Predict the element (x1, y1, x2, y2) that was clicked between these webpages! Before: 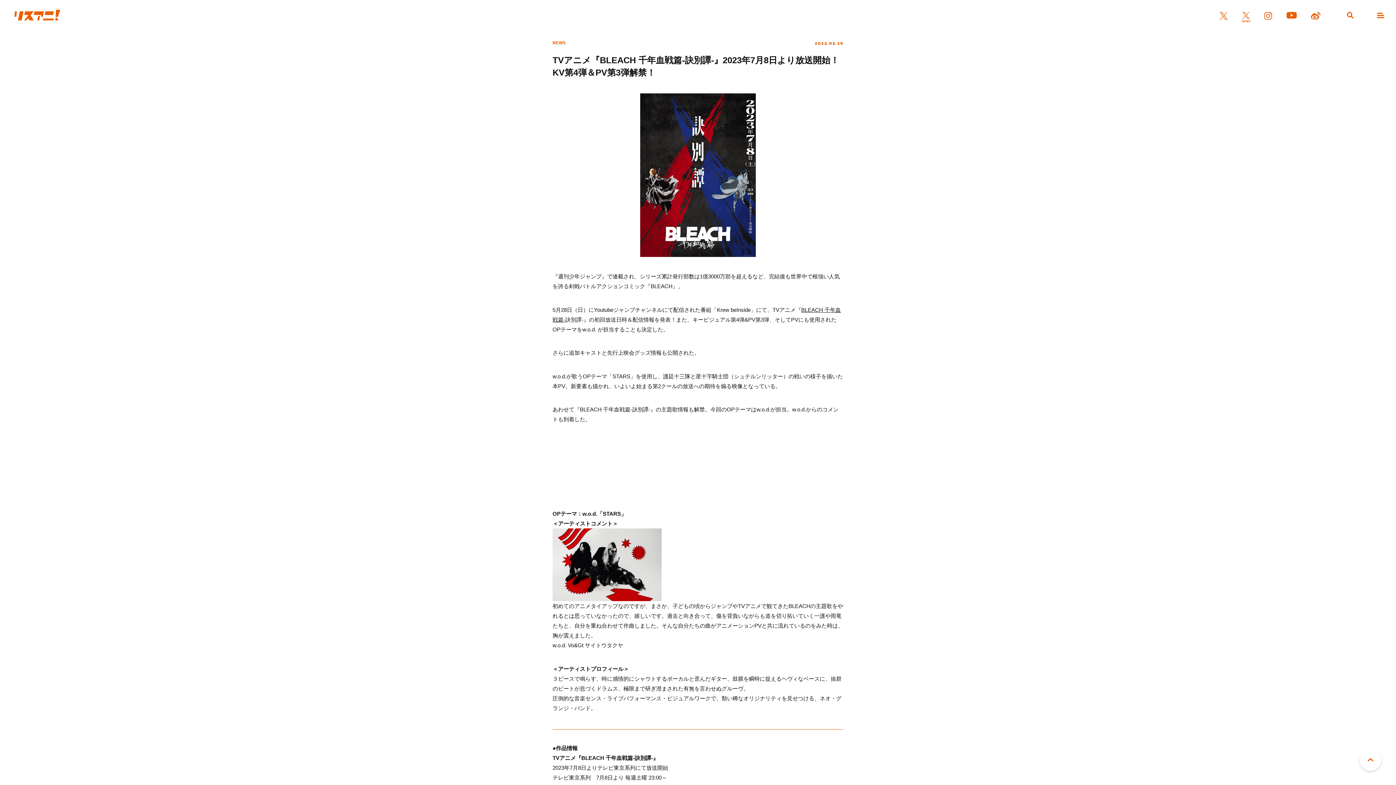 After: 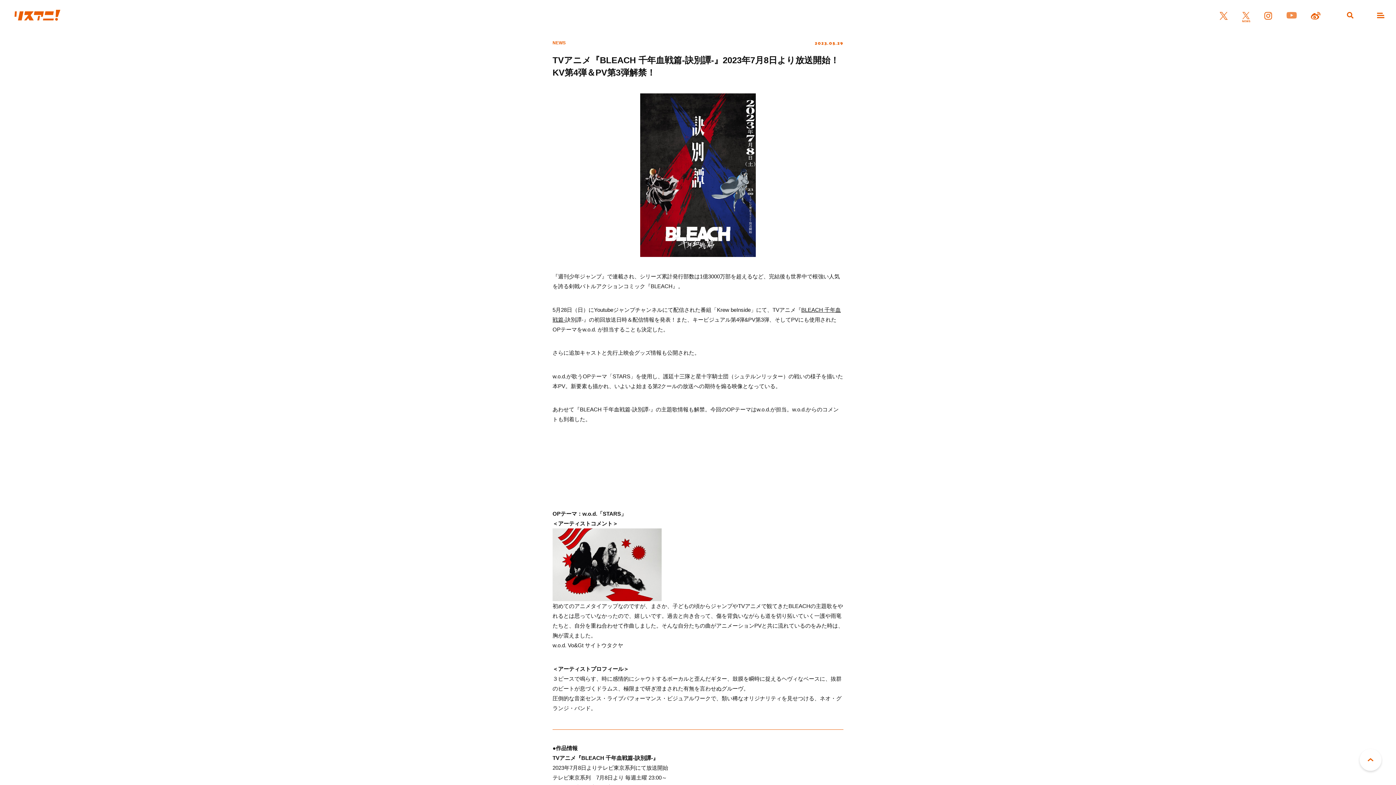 Action: bbox: (1286, 11, 1296, 18)